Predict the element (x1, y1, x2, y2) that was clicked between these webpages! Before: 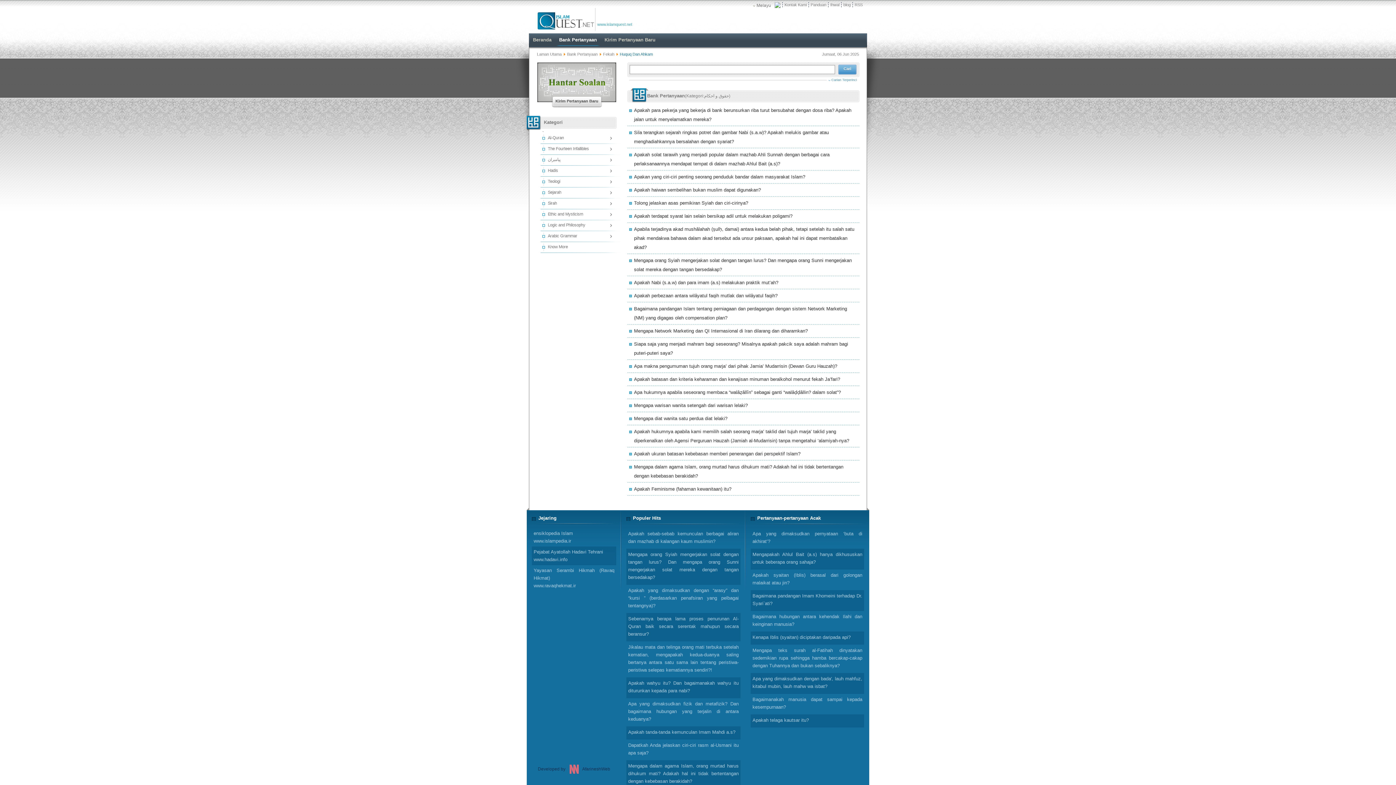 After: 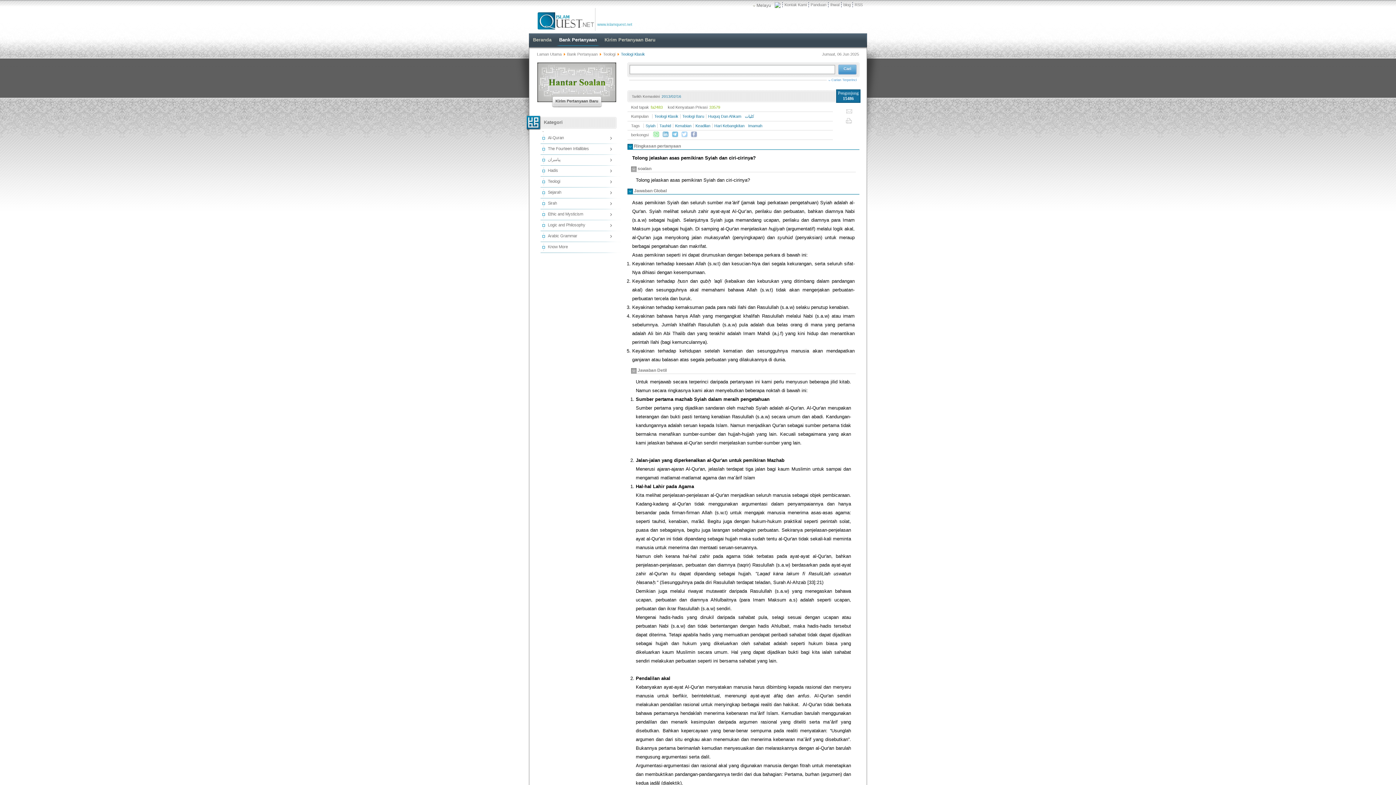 Action: bbox: (627, 196, 859, 209) label: Tolong jelaskan asas pemikiran Syiah dan ciri-cirinya?